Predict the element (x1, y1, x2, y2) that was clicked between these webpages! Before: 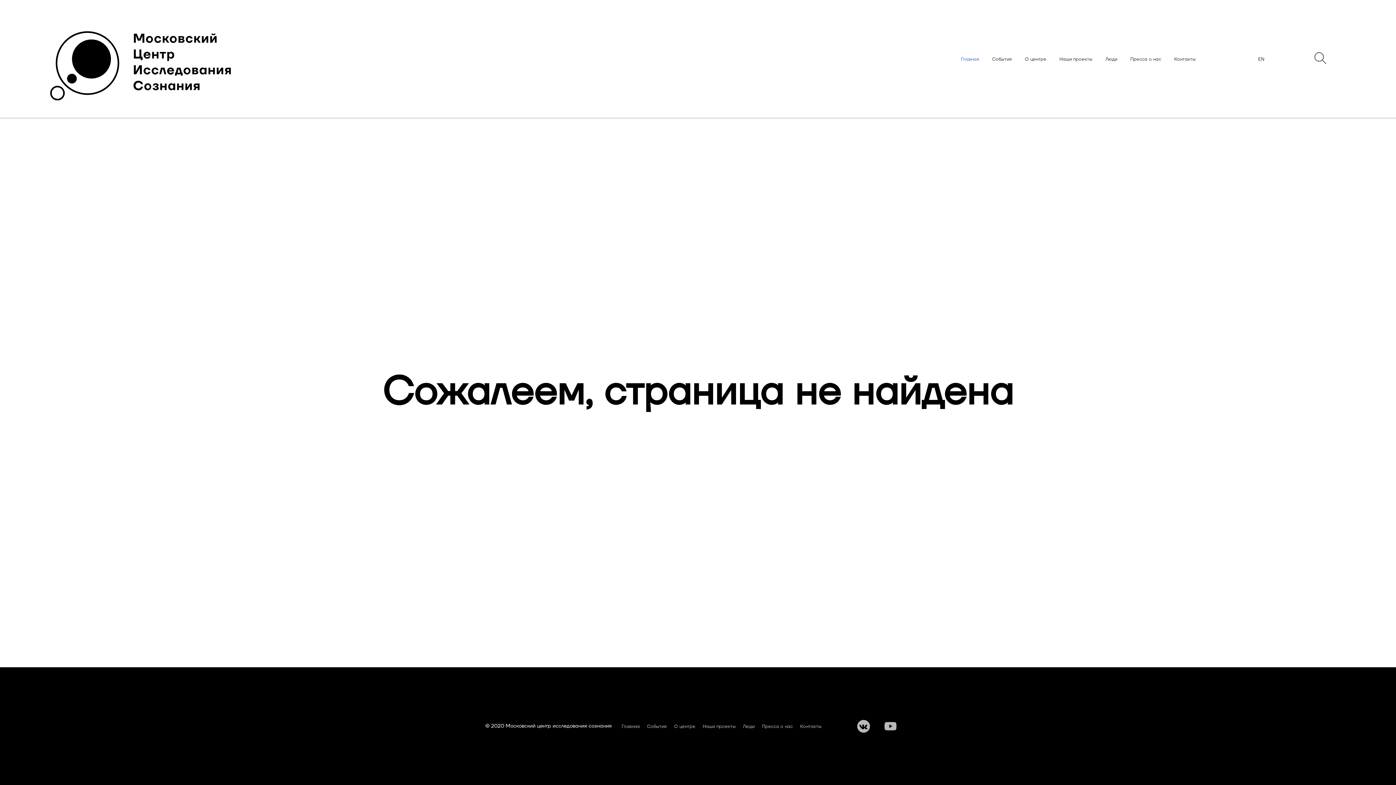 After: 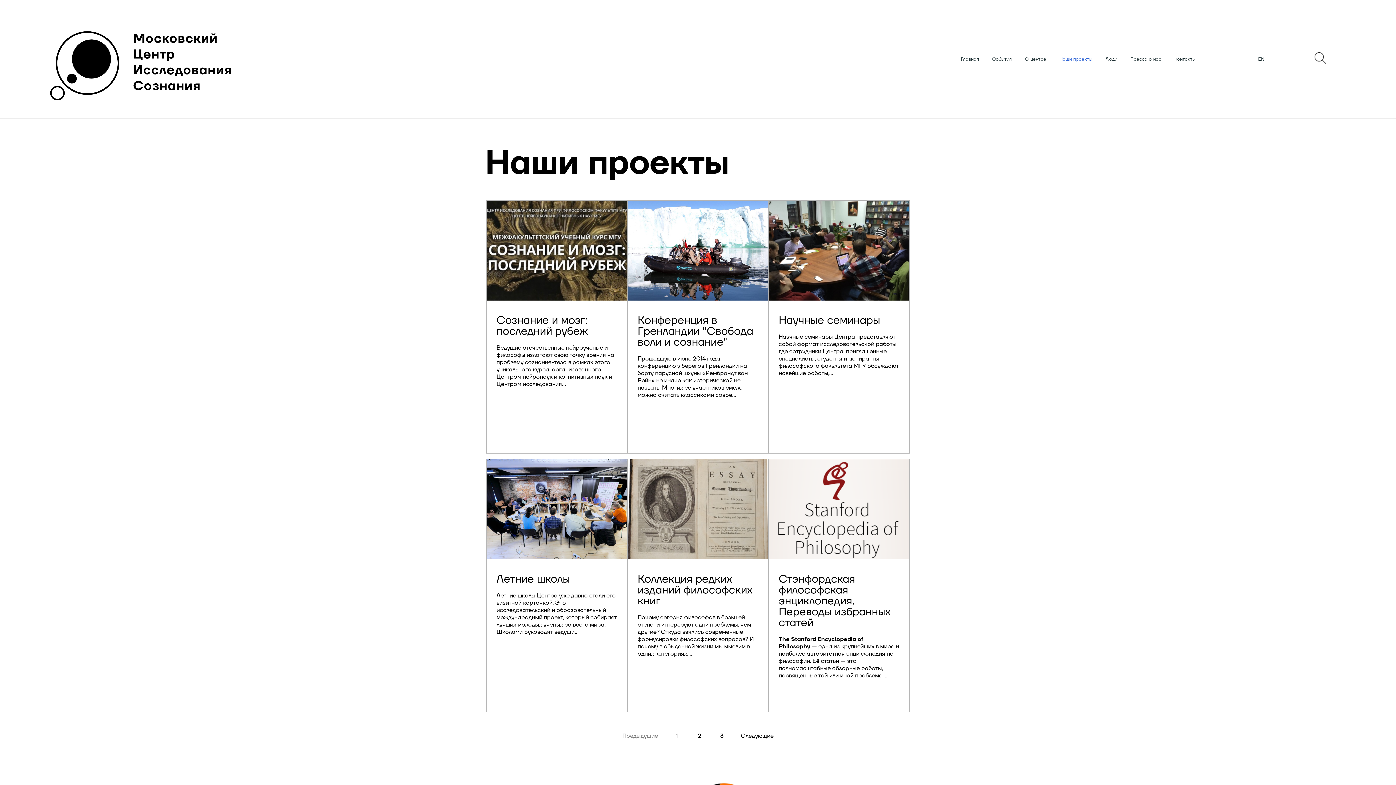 Action: bbox: (1059, 56, 1092, 62) label: Наши проекты